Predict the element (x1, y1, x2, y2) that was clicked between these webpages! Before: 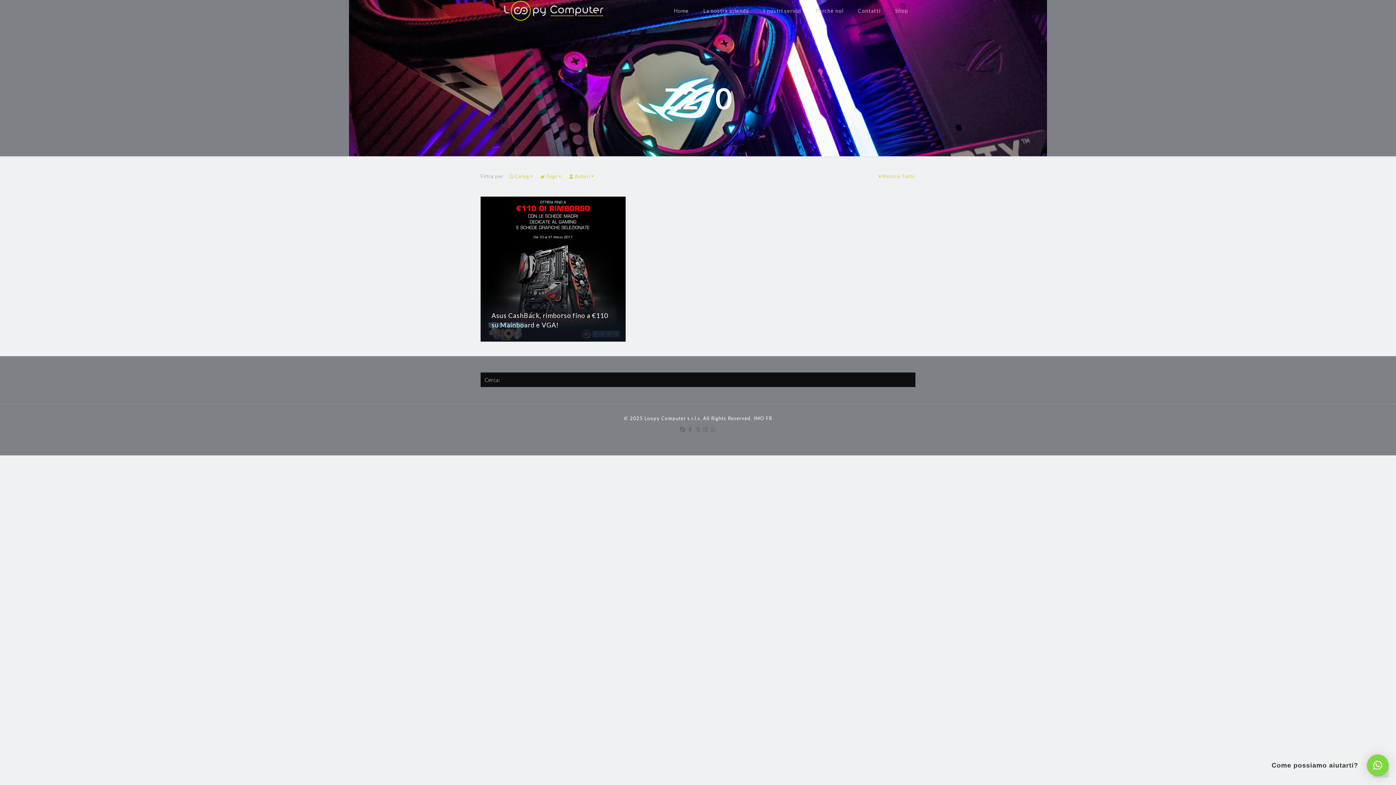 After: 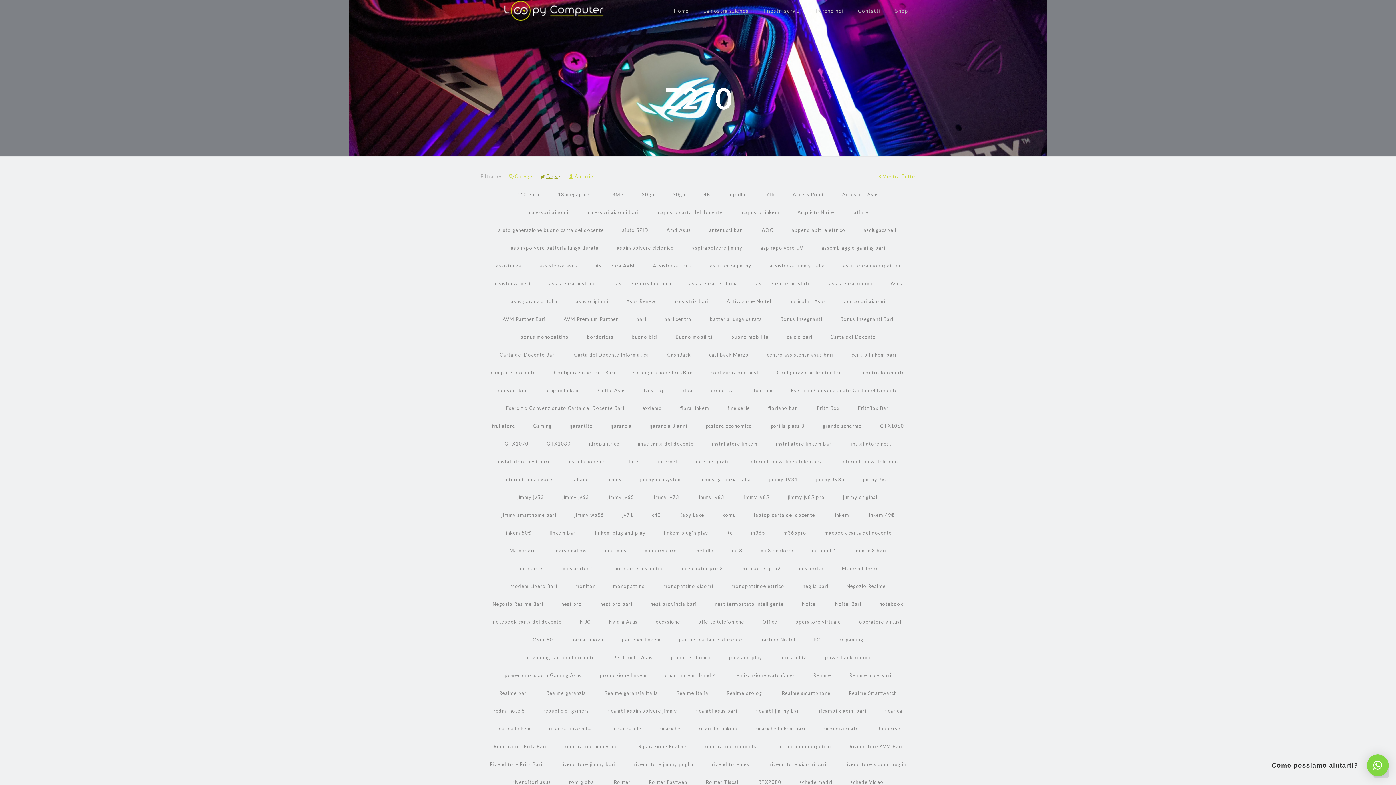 Action: bbox: (540, 173, 563, 179) label: Tags